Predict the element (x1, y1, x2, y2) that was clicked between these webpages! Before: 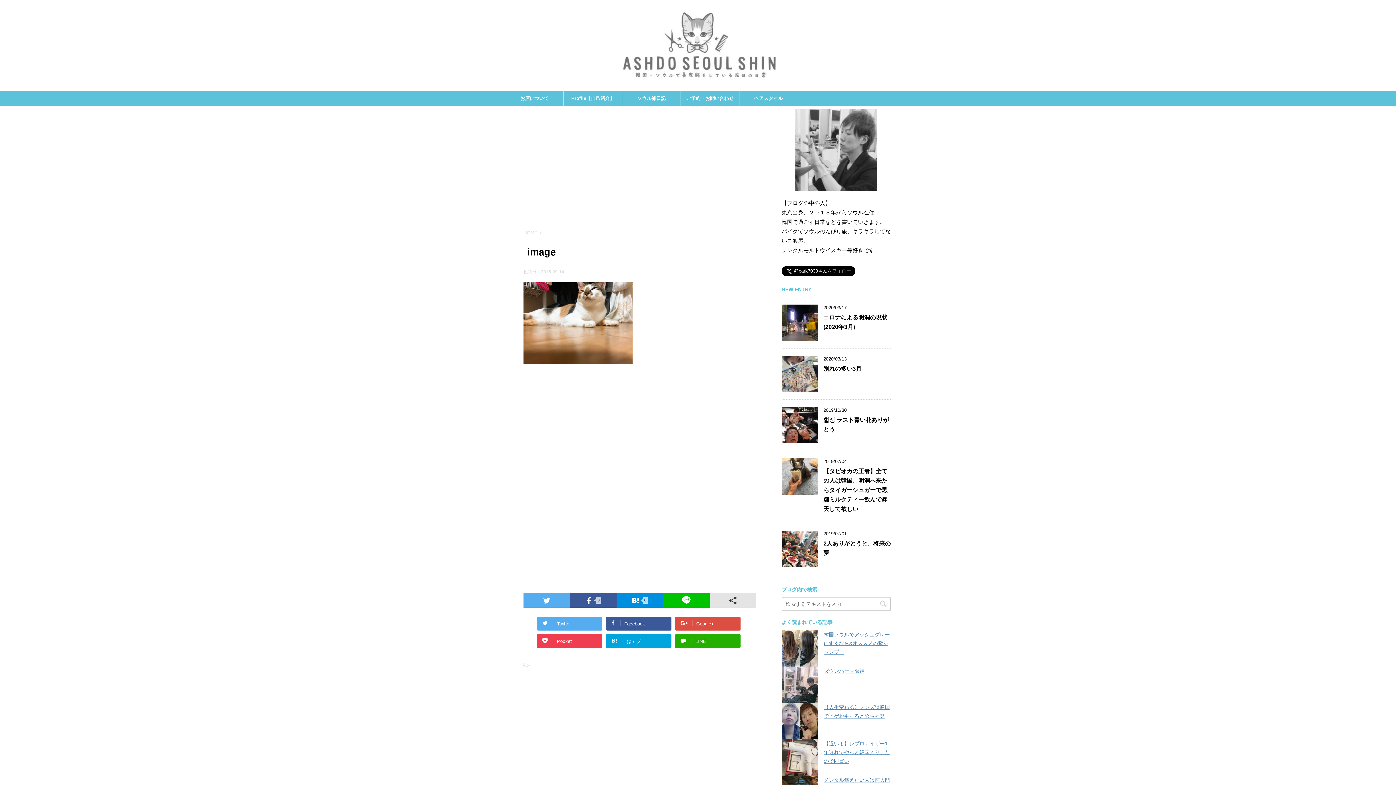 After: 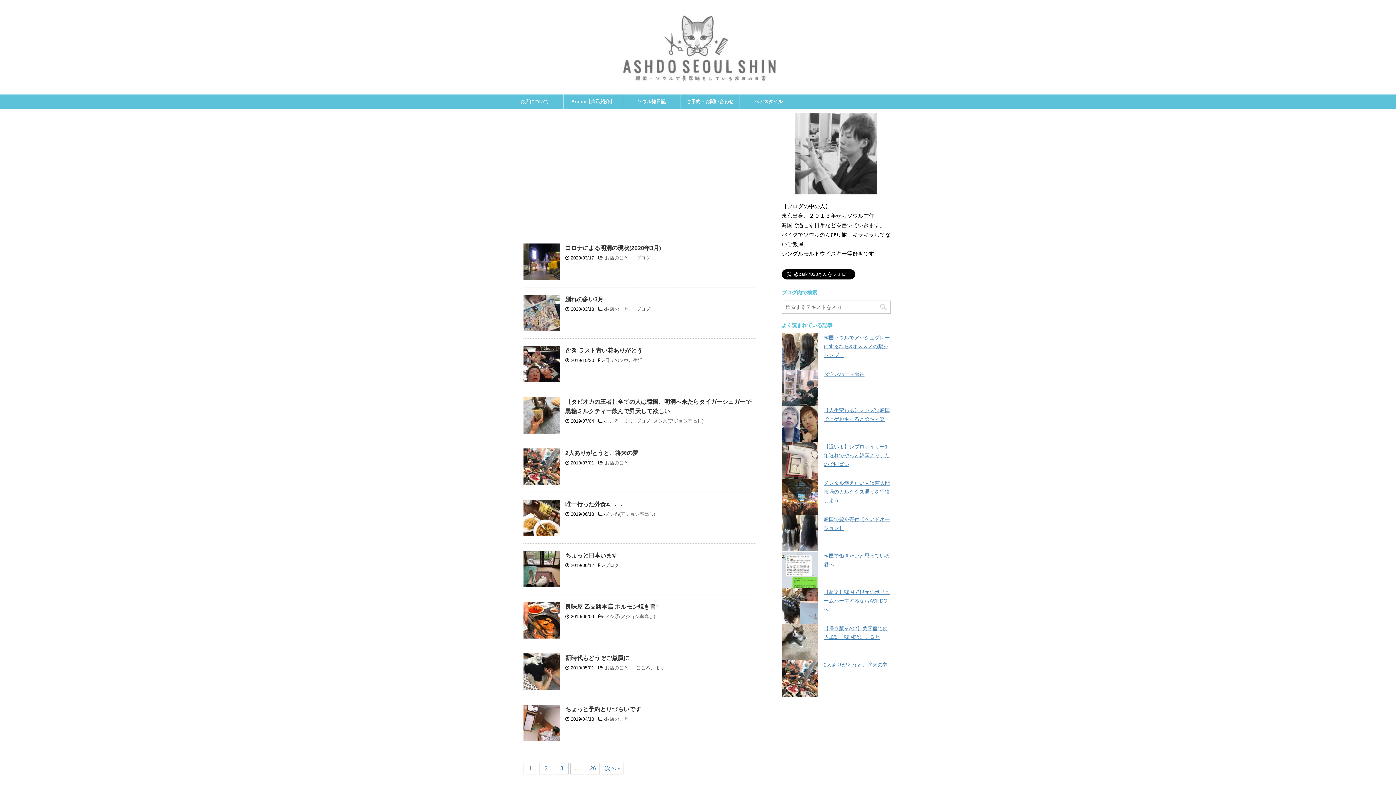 Action: bbox: (607, 73, 789, 83)